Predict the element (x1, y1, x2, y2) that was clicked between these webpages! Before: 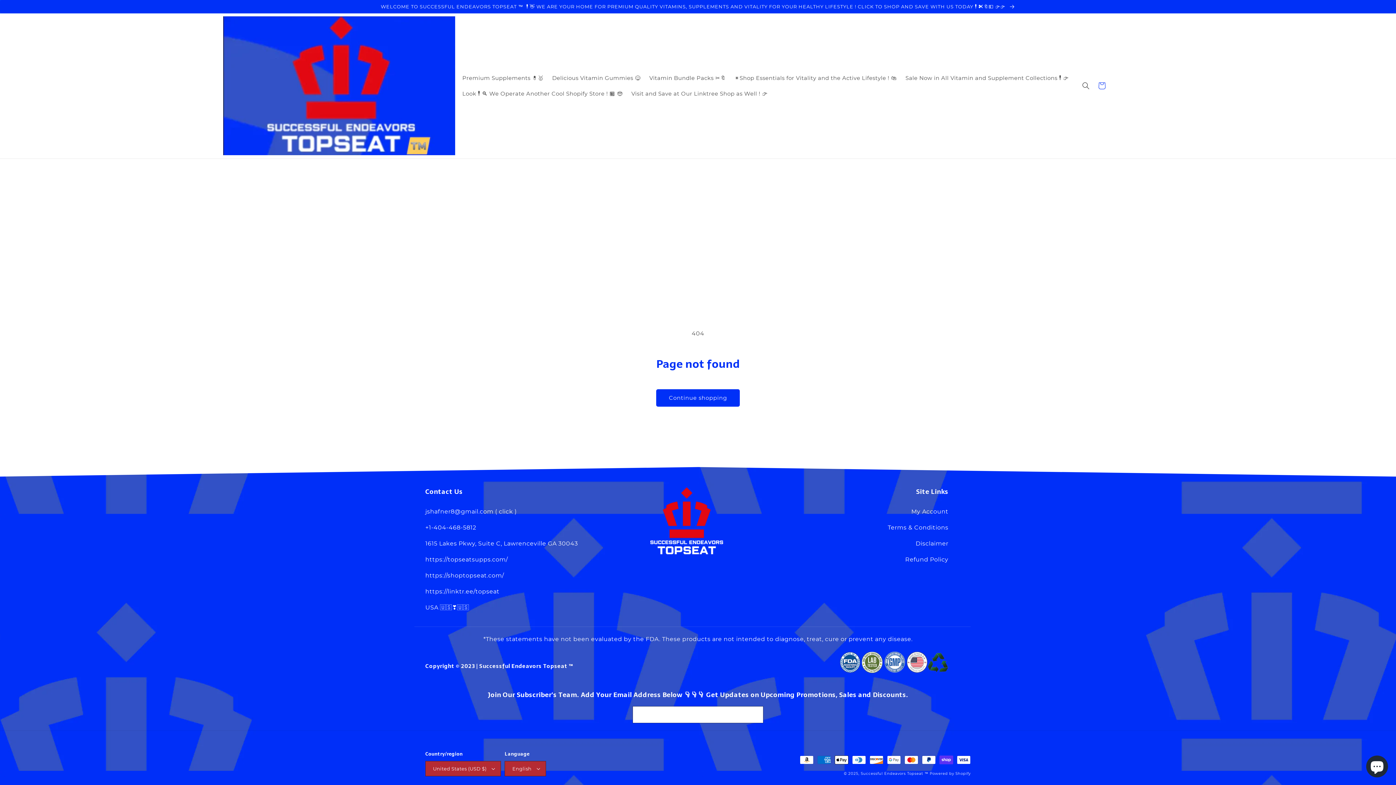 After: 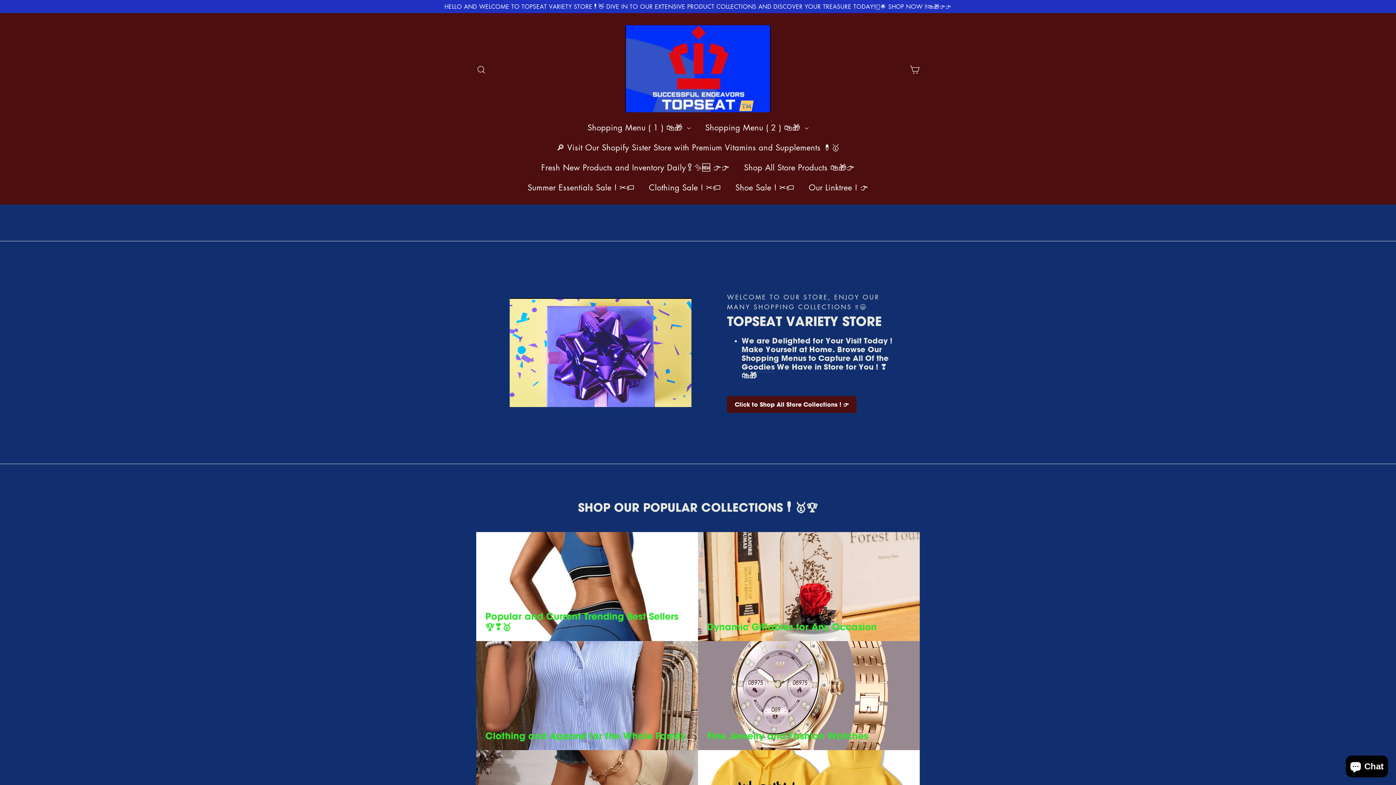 Action: bbox: (458, 85, 627, 101) label: Look❗🔍 We Operate Another Cool Shopify Store ! 🏪 😎